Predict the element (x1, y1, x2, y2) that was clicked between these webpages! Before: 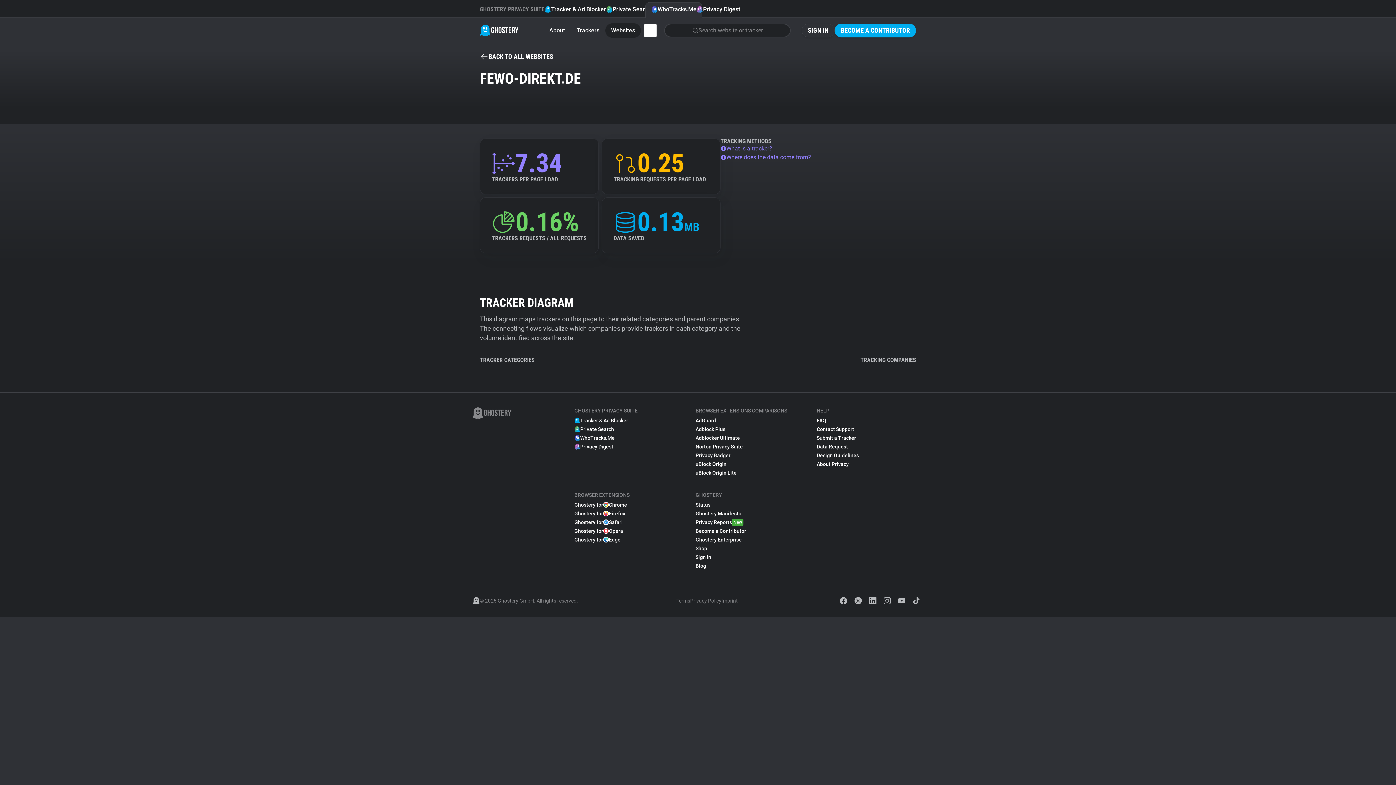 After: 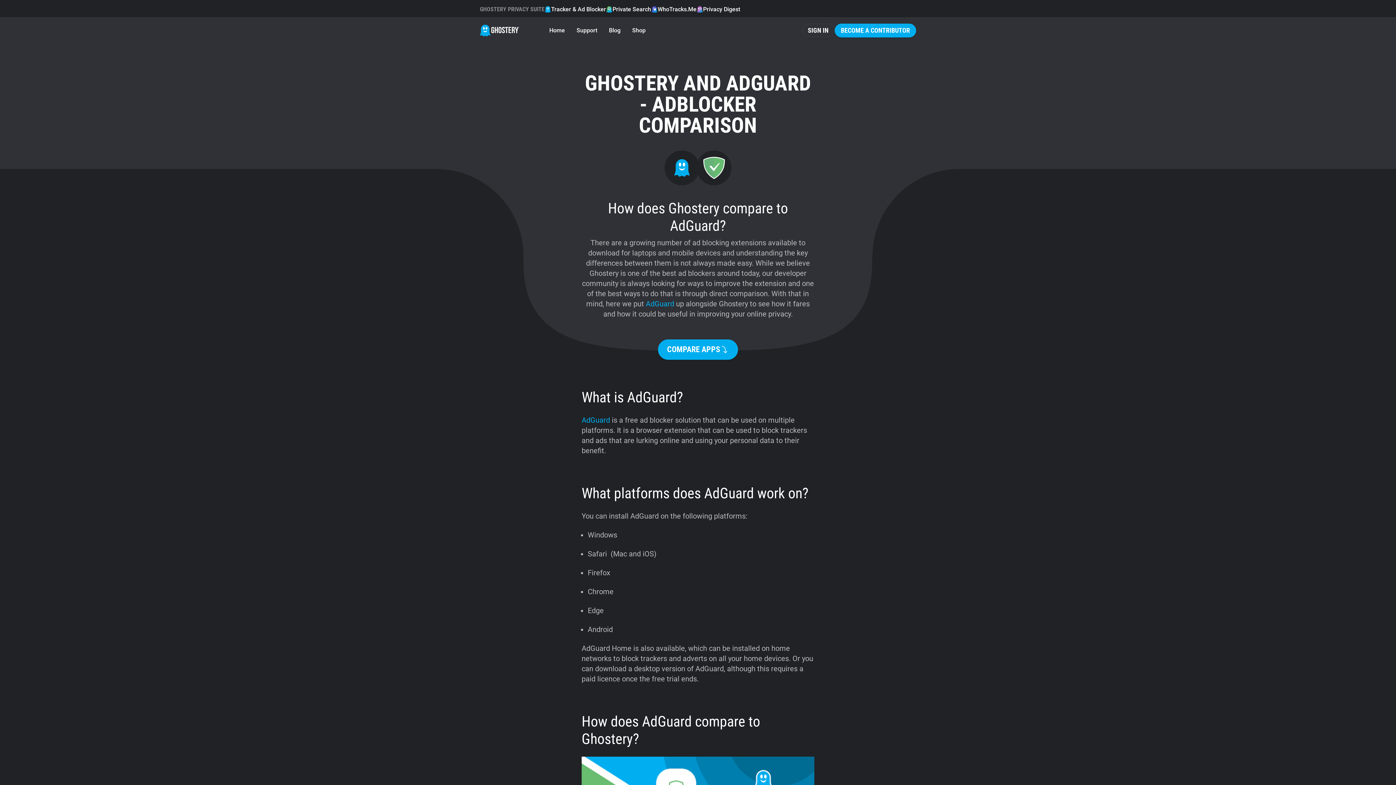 Action: label: AdGuard bbox: (695, 416, 716, 425)